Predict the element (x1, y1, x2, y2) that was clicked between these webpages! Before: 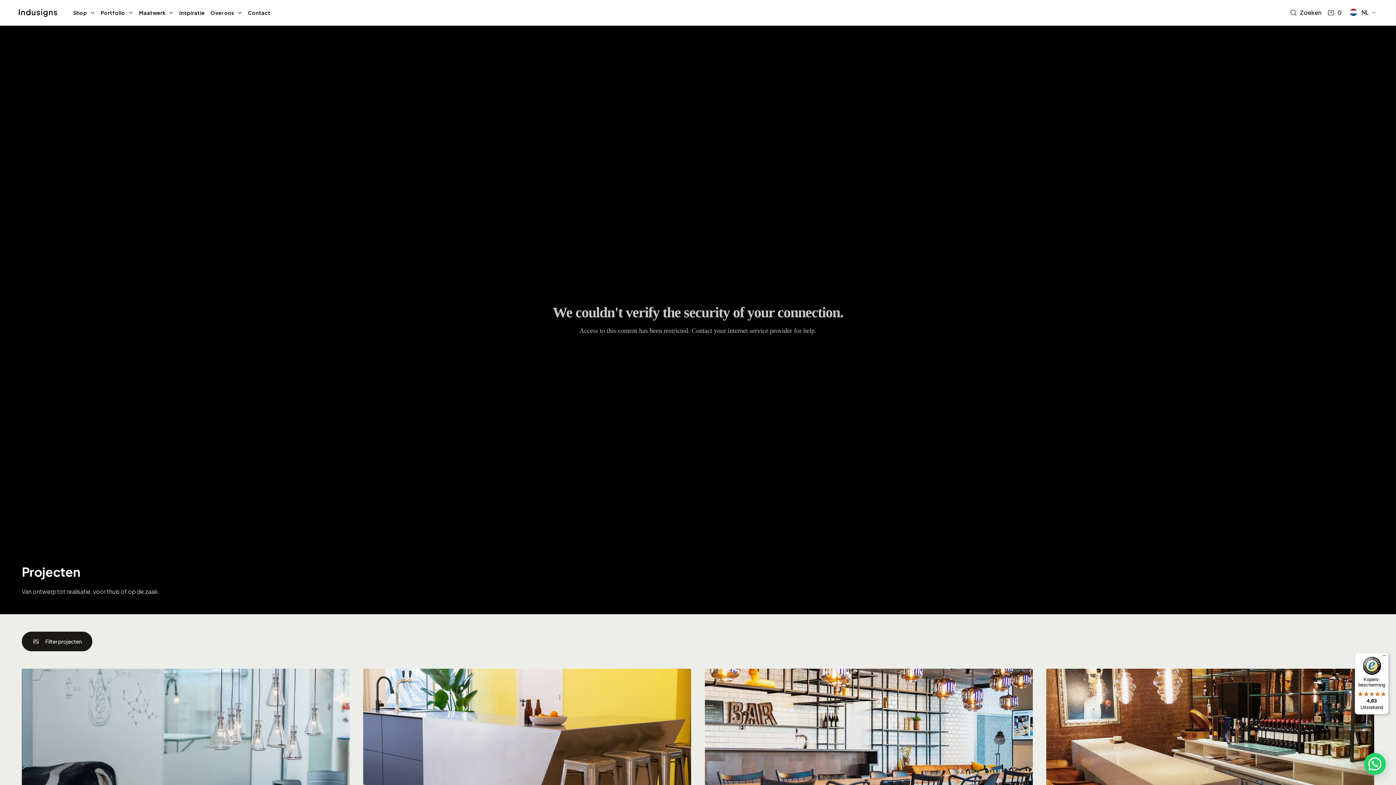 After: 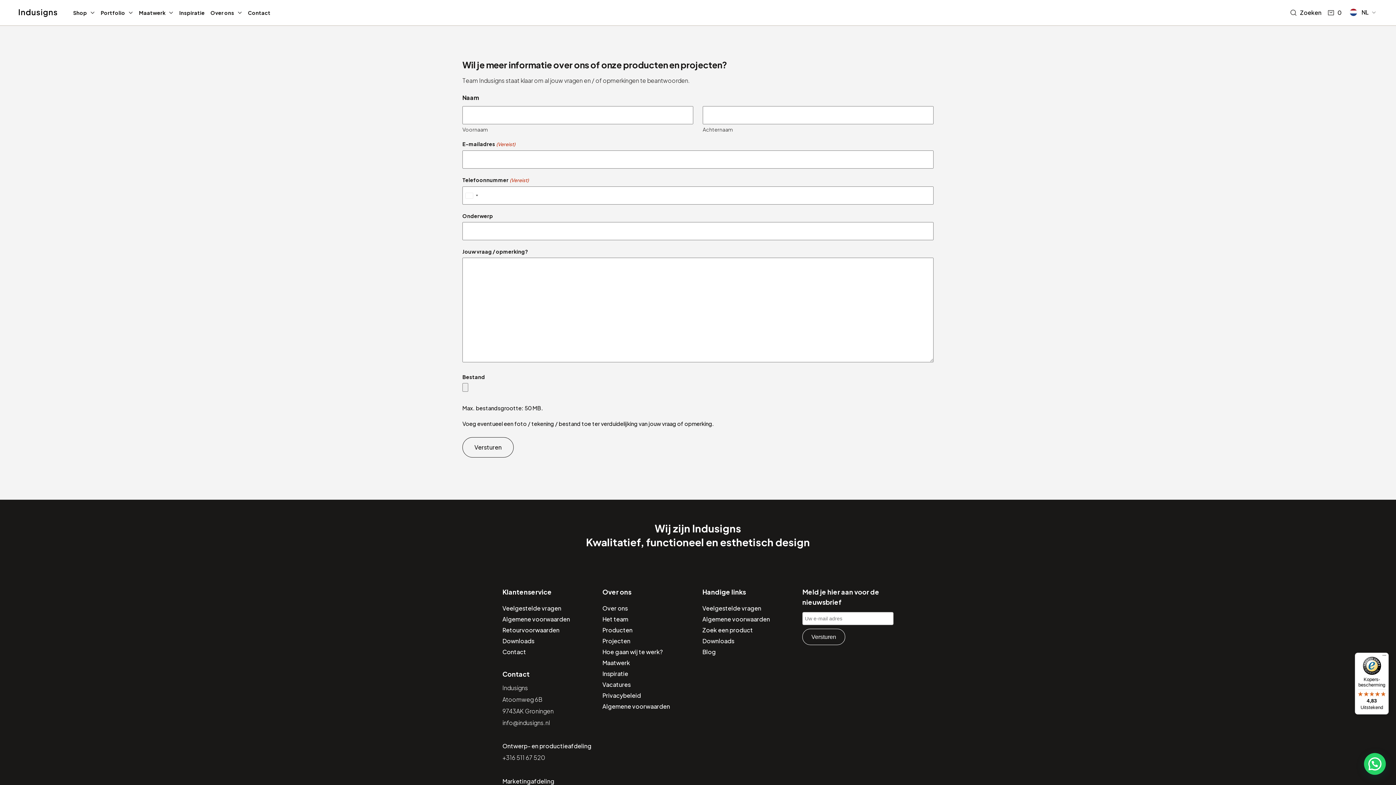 Action: bbox: (245, 0, 273, 25) label: Contact